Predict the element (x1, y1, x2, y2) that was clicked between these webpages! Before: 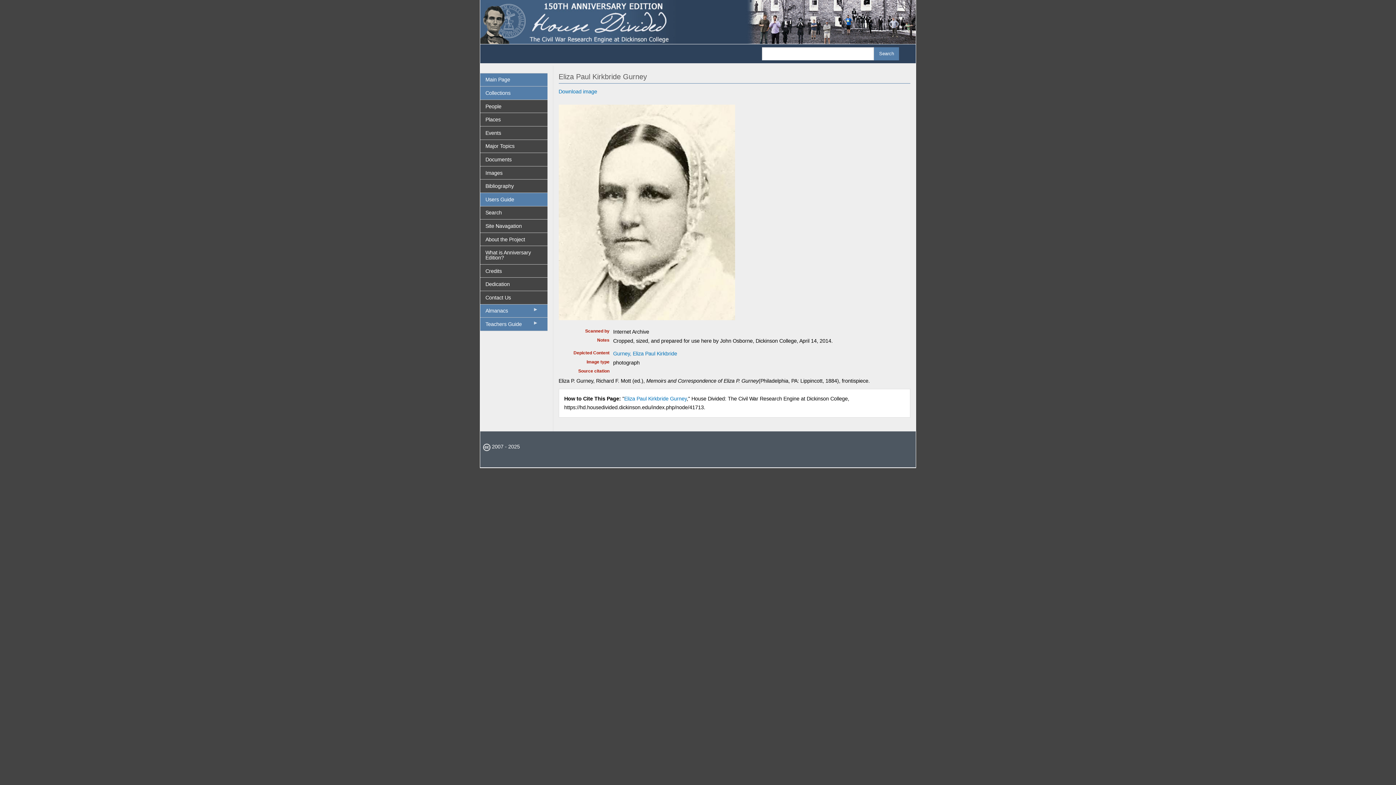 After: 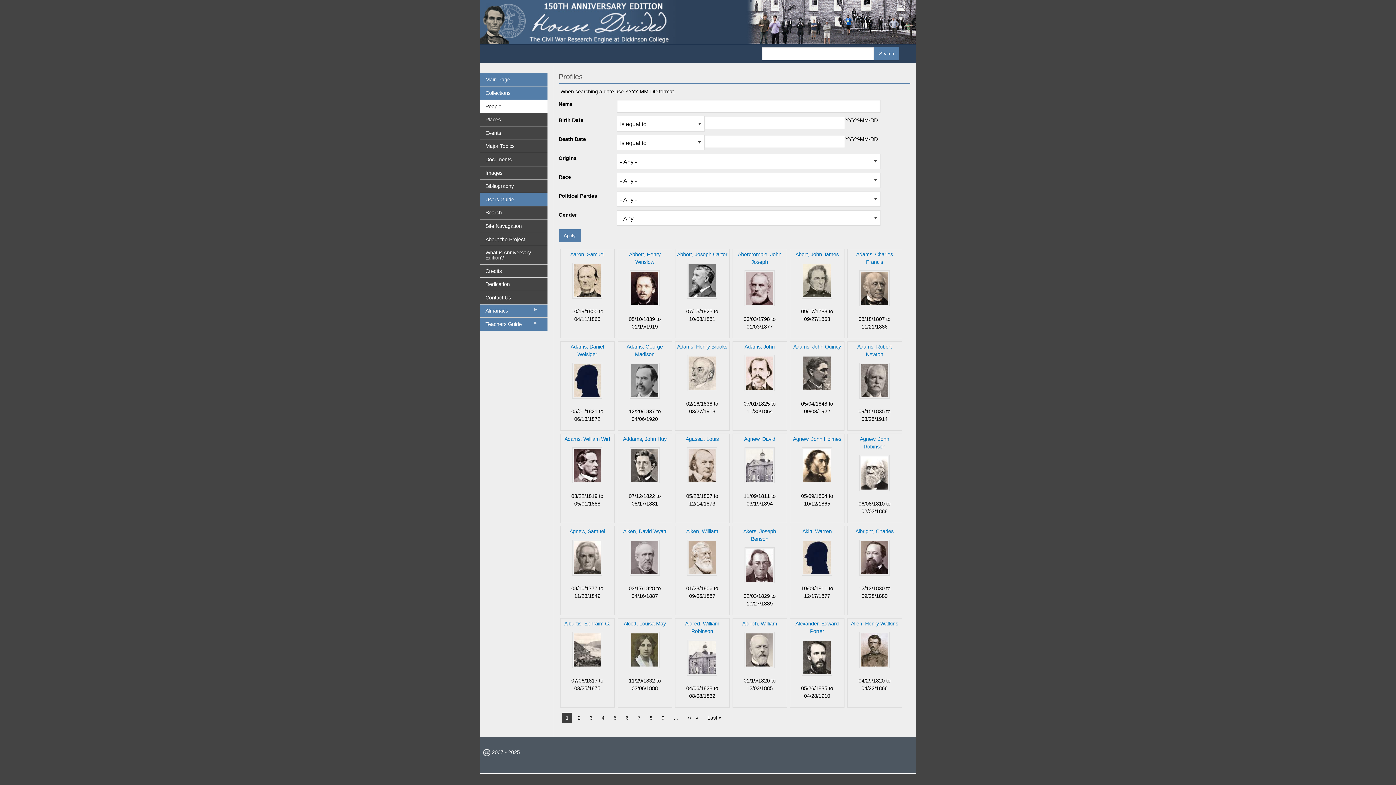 Action: label: People bbox: (480, 99, 547, 112)